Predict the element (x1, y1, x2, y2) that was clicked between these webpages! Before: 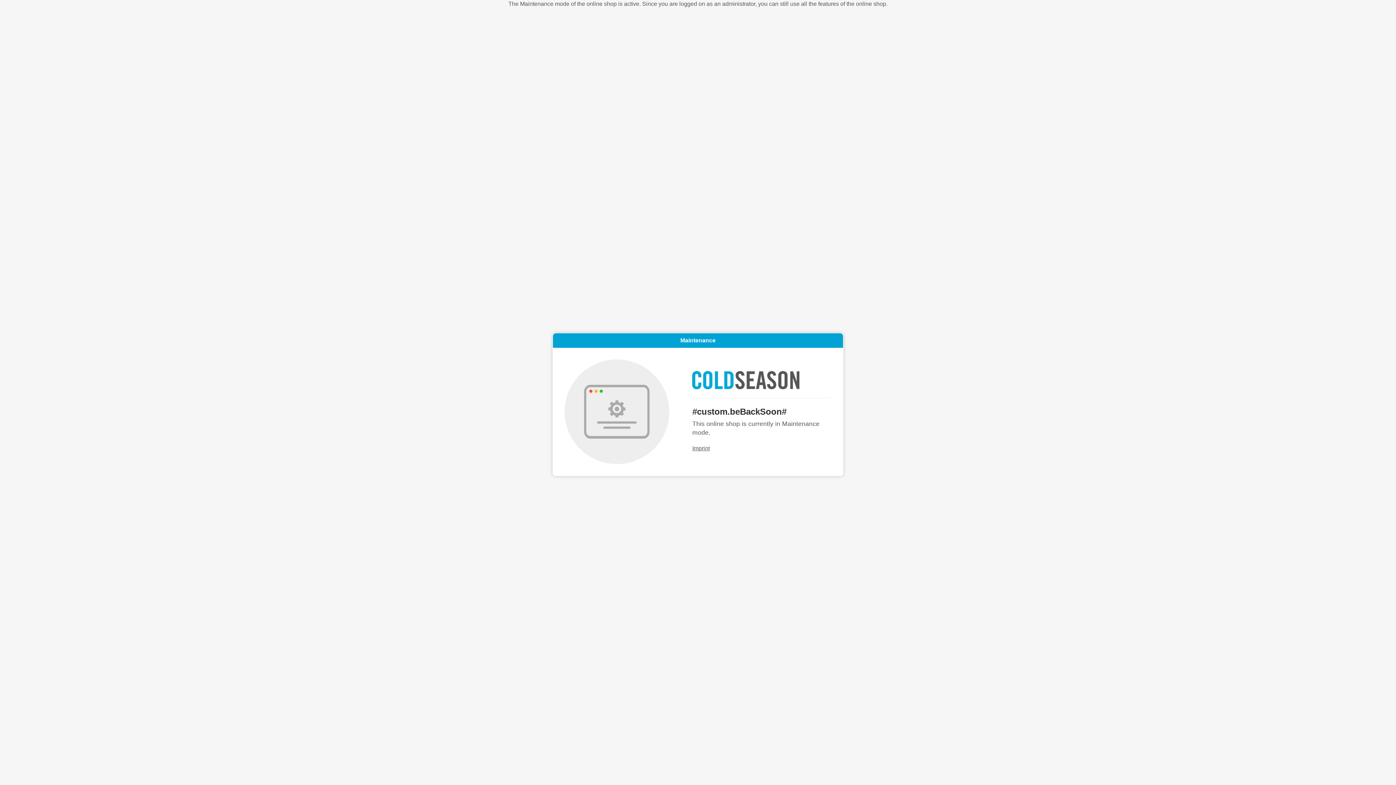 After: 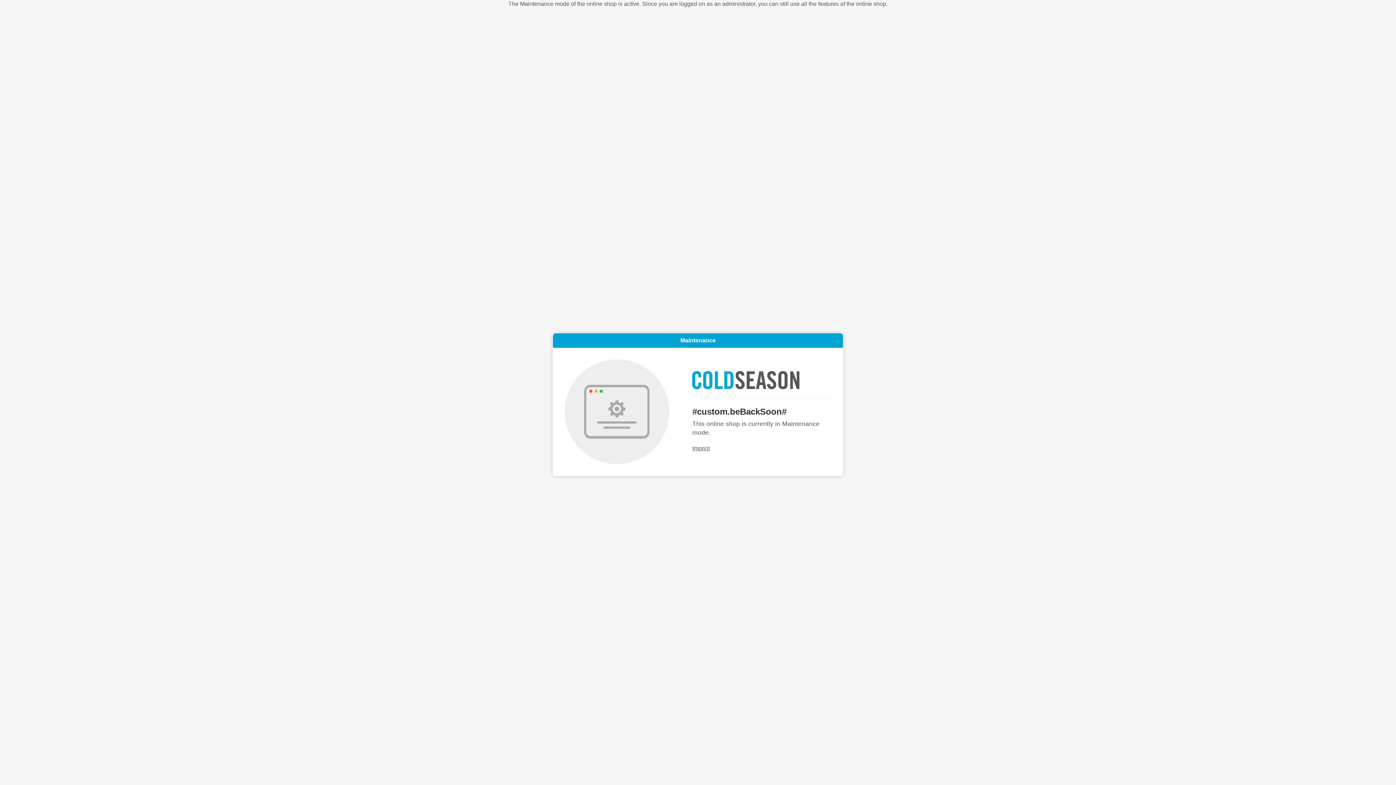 Action: bbox: (692, 371, 831, 389)